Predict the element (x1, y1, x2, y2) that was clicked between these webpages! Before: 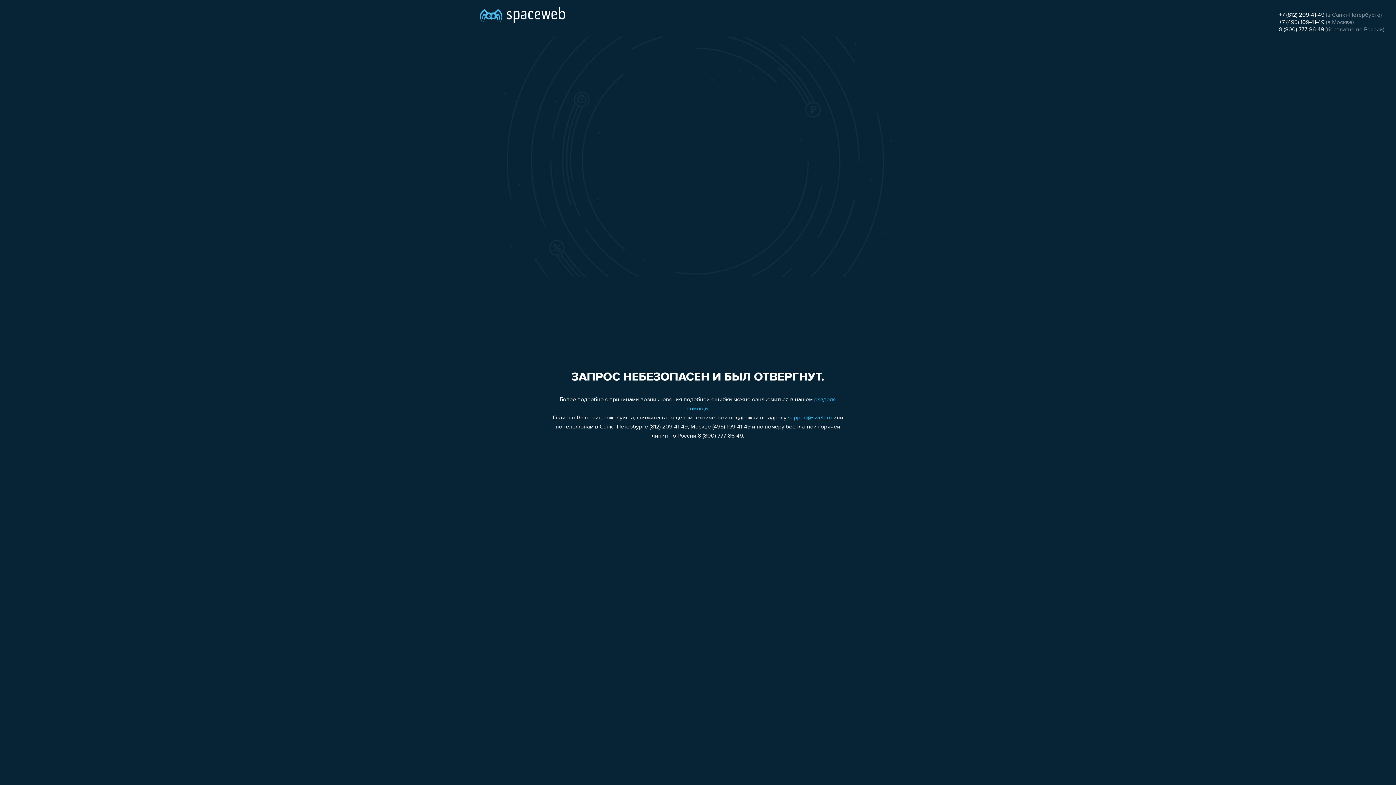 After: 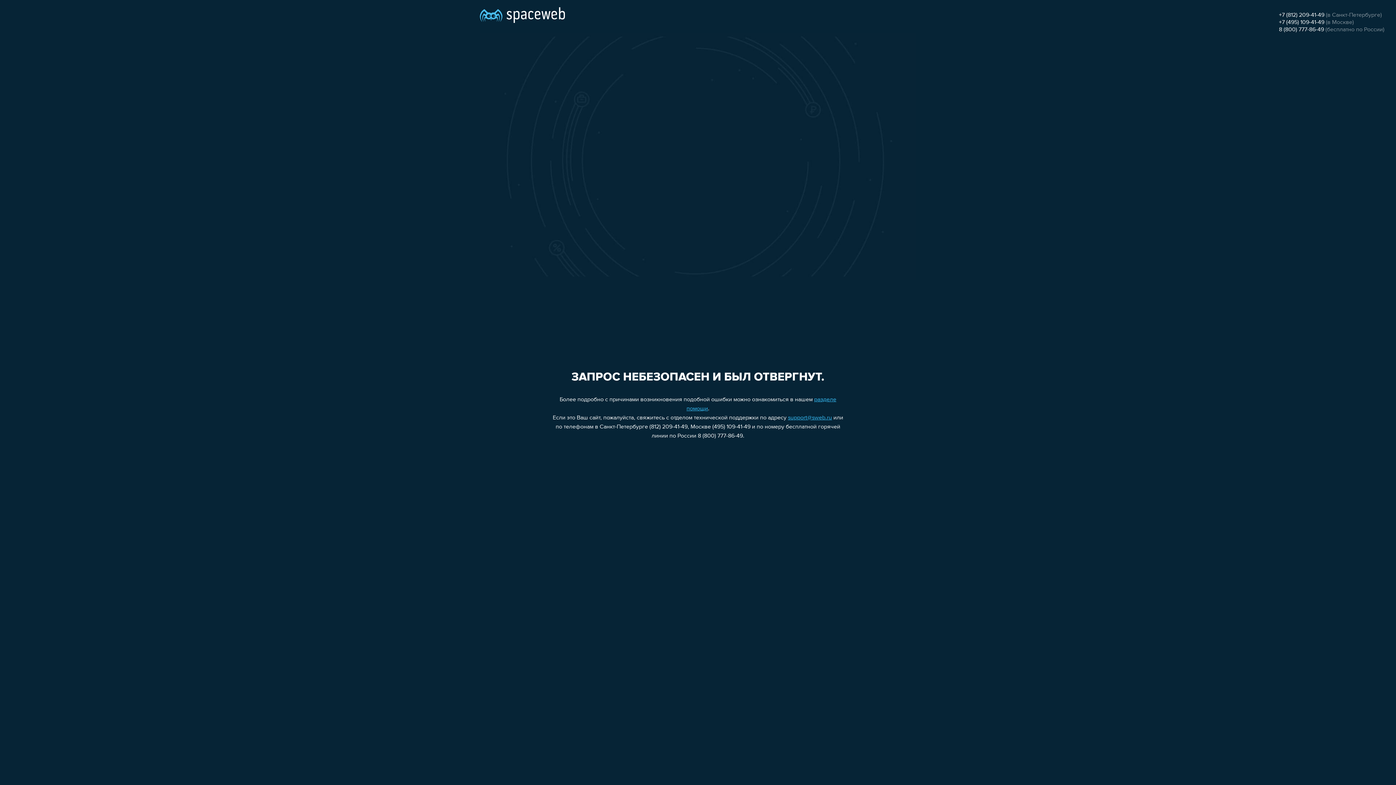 Action: label: +7 (495) 109-41-49 bbox: (1279, 19, 1324, 25)